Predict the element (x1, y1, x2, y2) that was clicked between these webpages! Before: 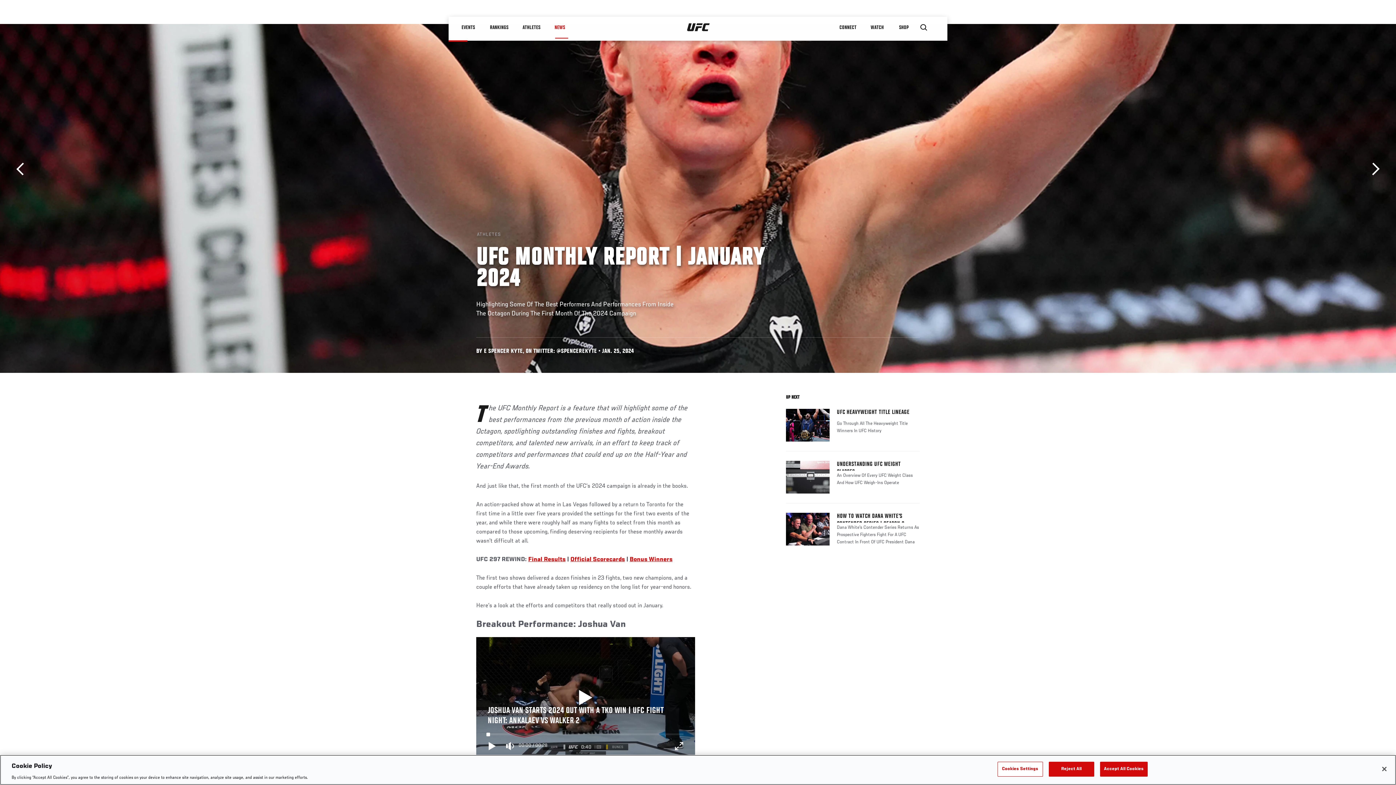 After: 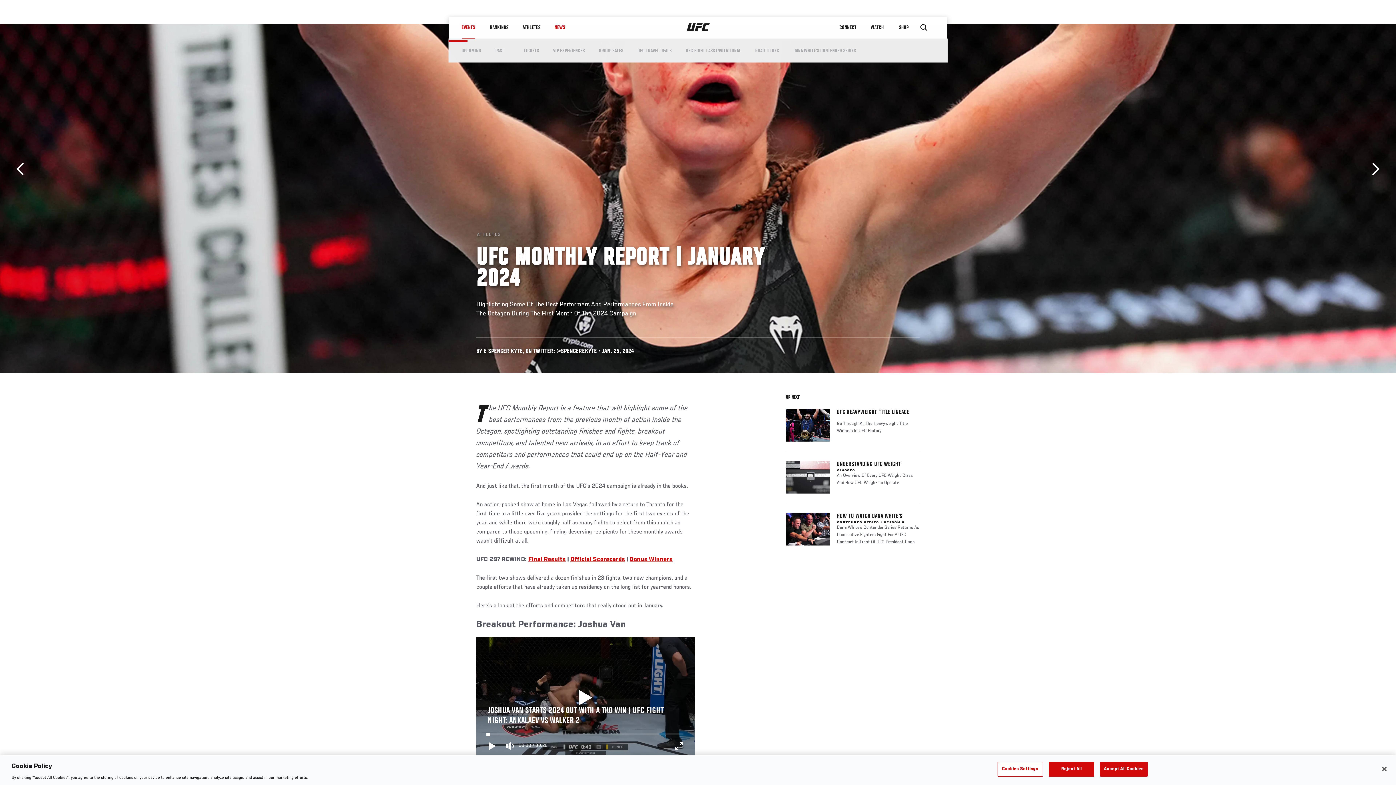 Action: label: EVENTS bbox: (454, 16, 482, 38)